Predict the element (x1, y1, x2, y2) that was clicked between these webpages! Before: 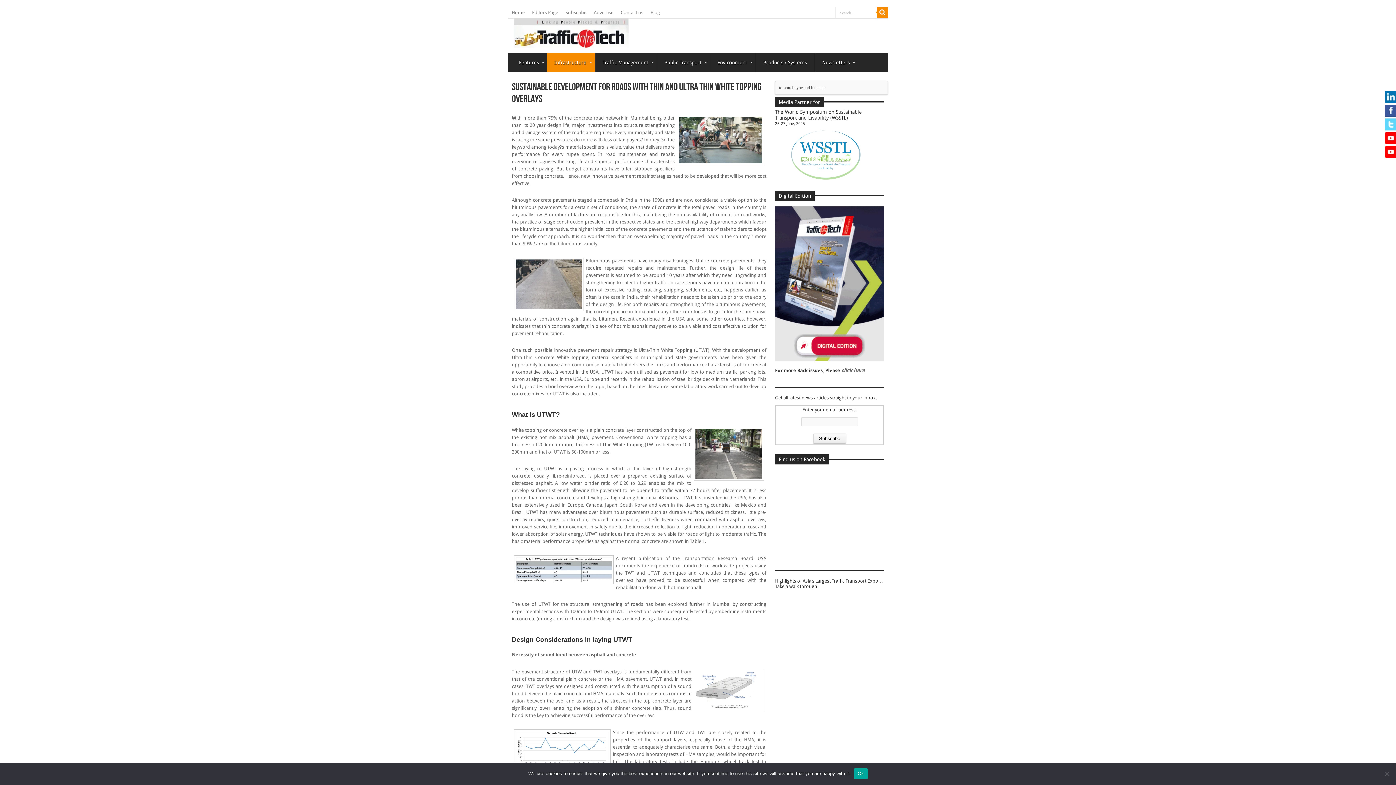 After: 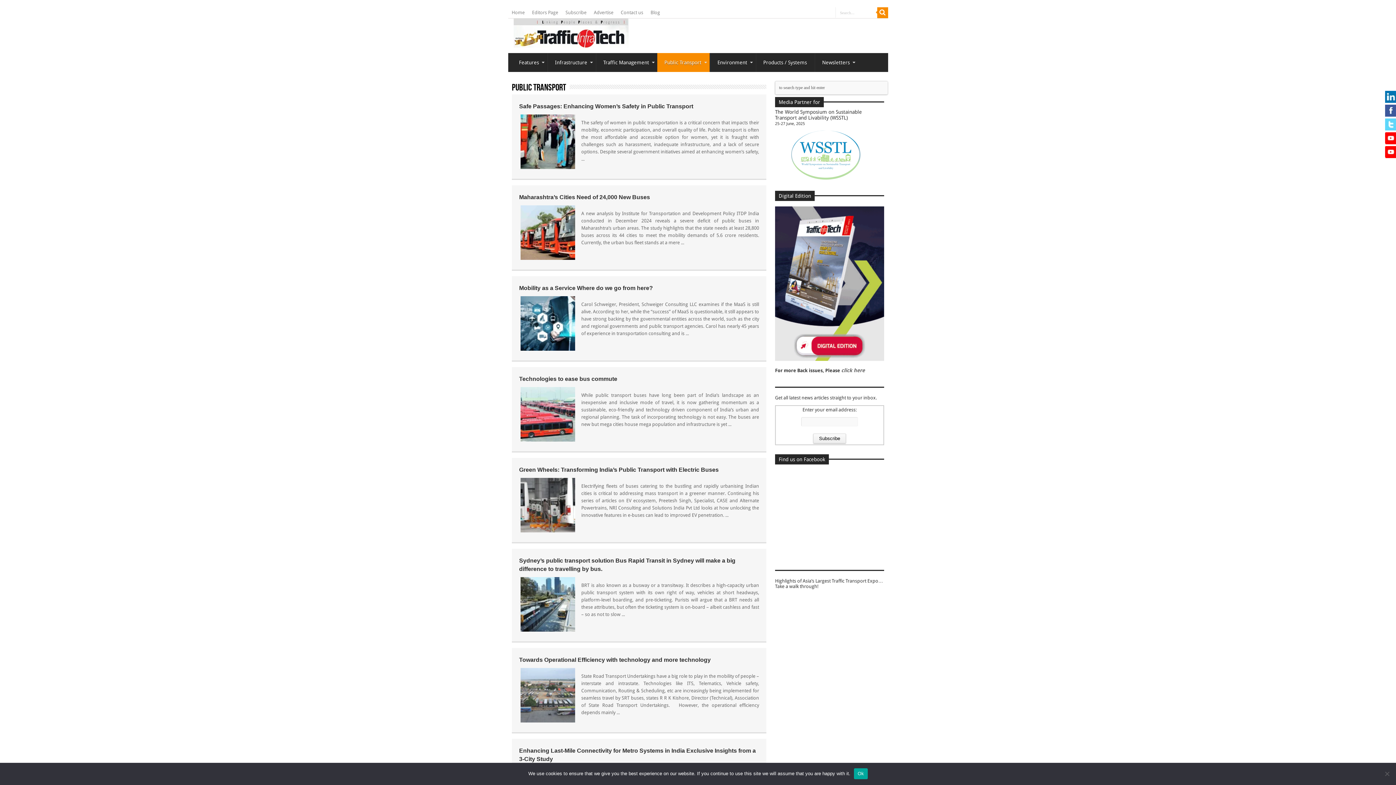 Action: label: Public Transport bbox: (656, 53, 709, 72)